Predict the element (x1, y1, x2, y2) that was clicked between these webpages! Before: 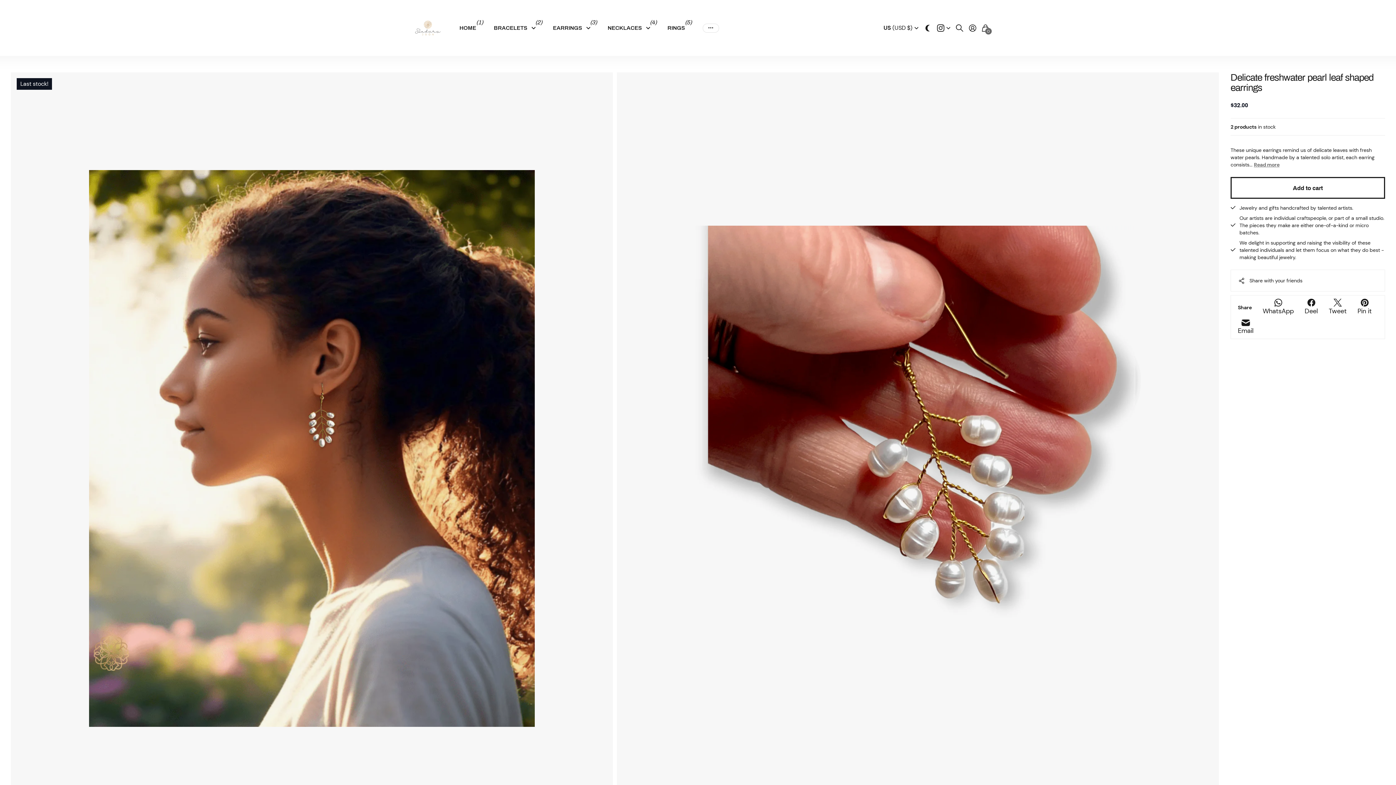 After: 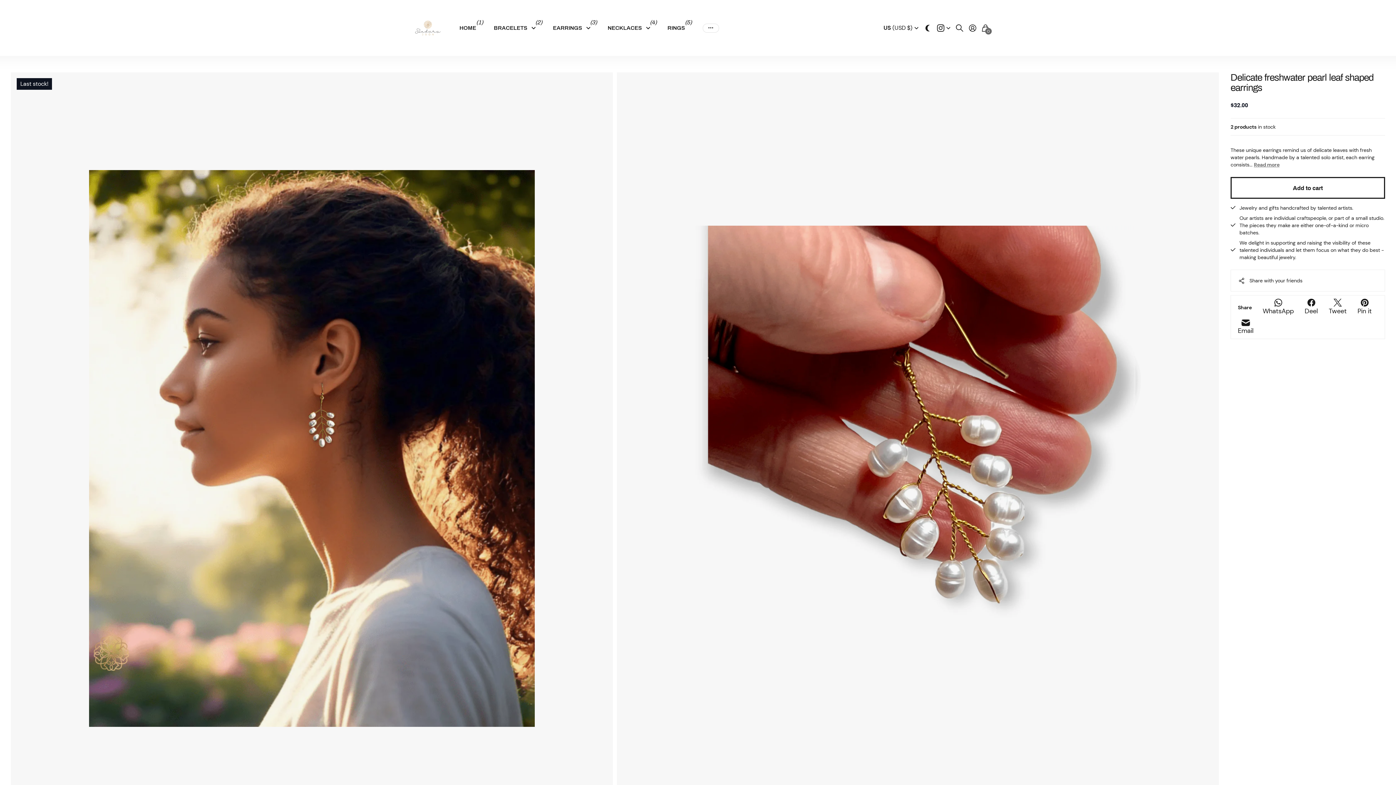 Action: label: Search bbox: (956, 20, 963, 36)